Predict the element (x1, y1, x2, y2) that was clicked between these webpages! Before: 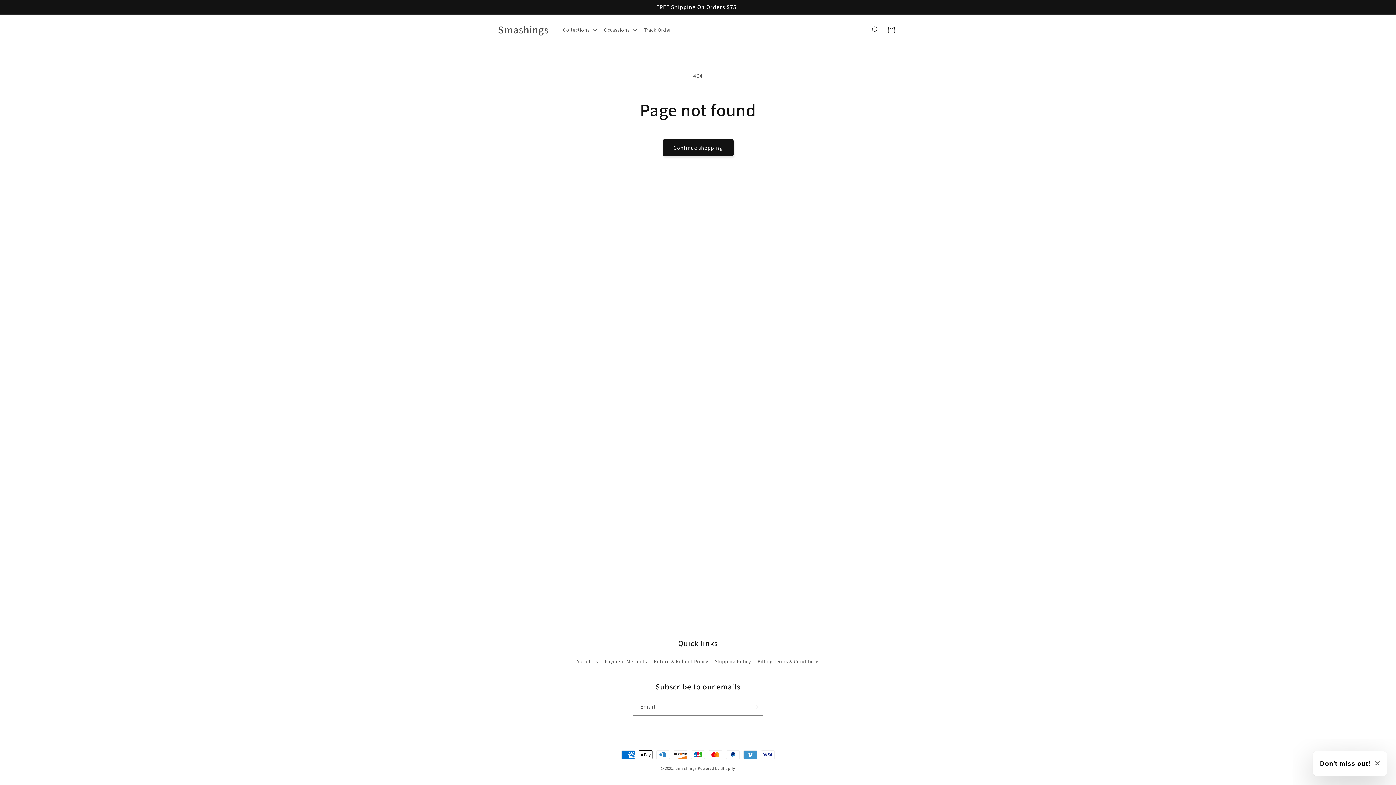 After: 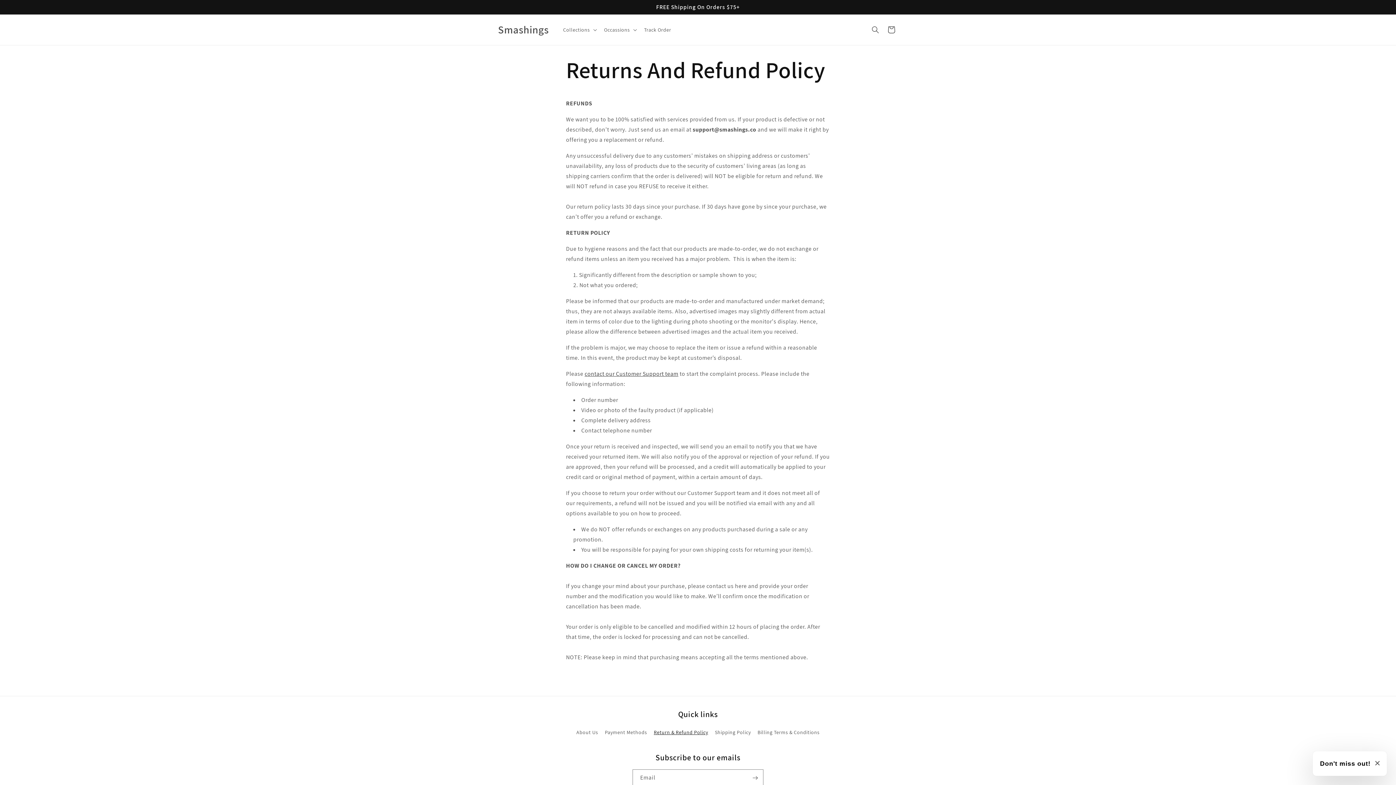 Action: label: Return & Refund Policy bbox: (654, 655, 708, 668)